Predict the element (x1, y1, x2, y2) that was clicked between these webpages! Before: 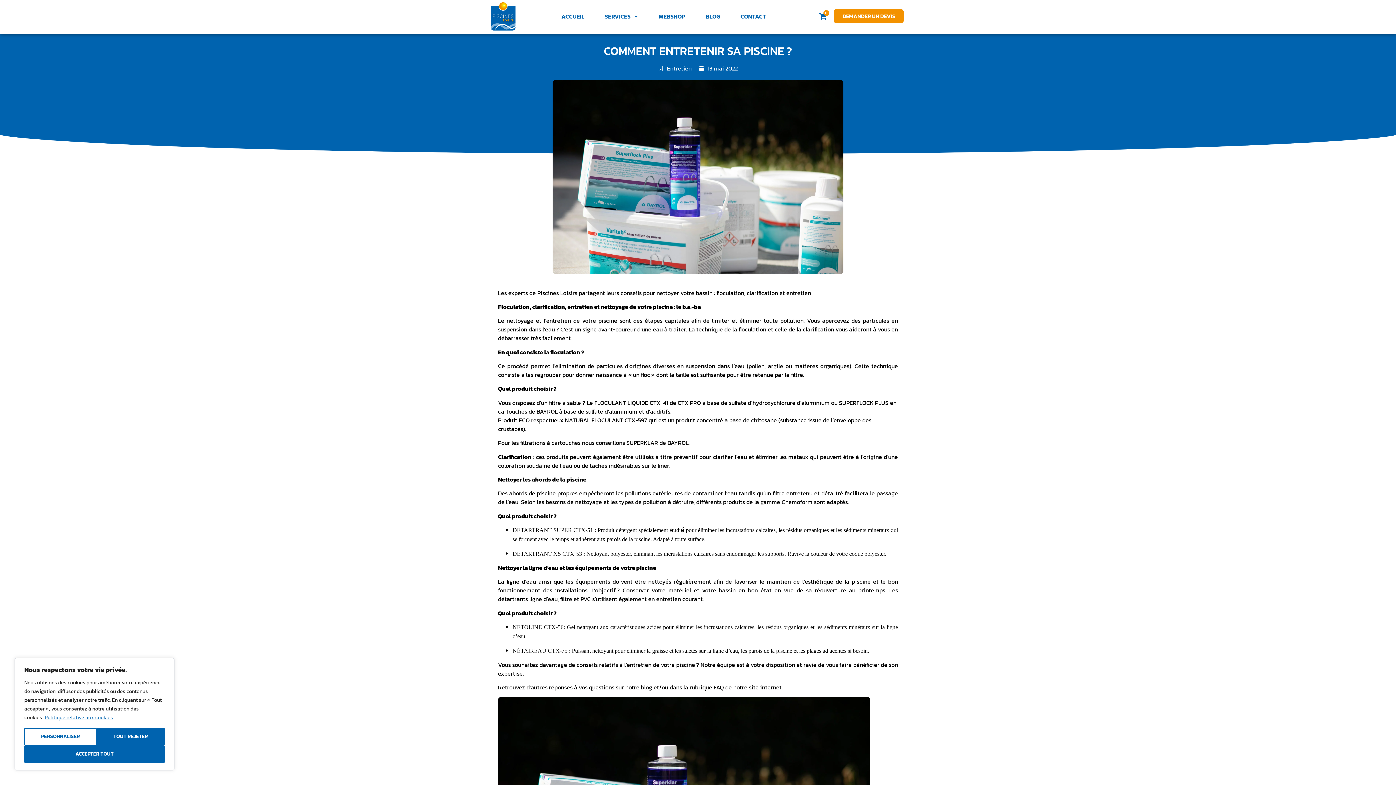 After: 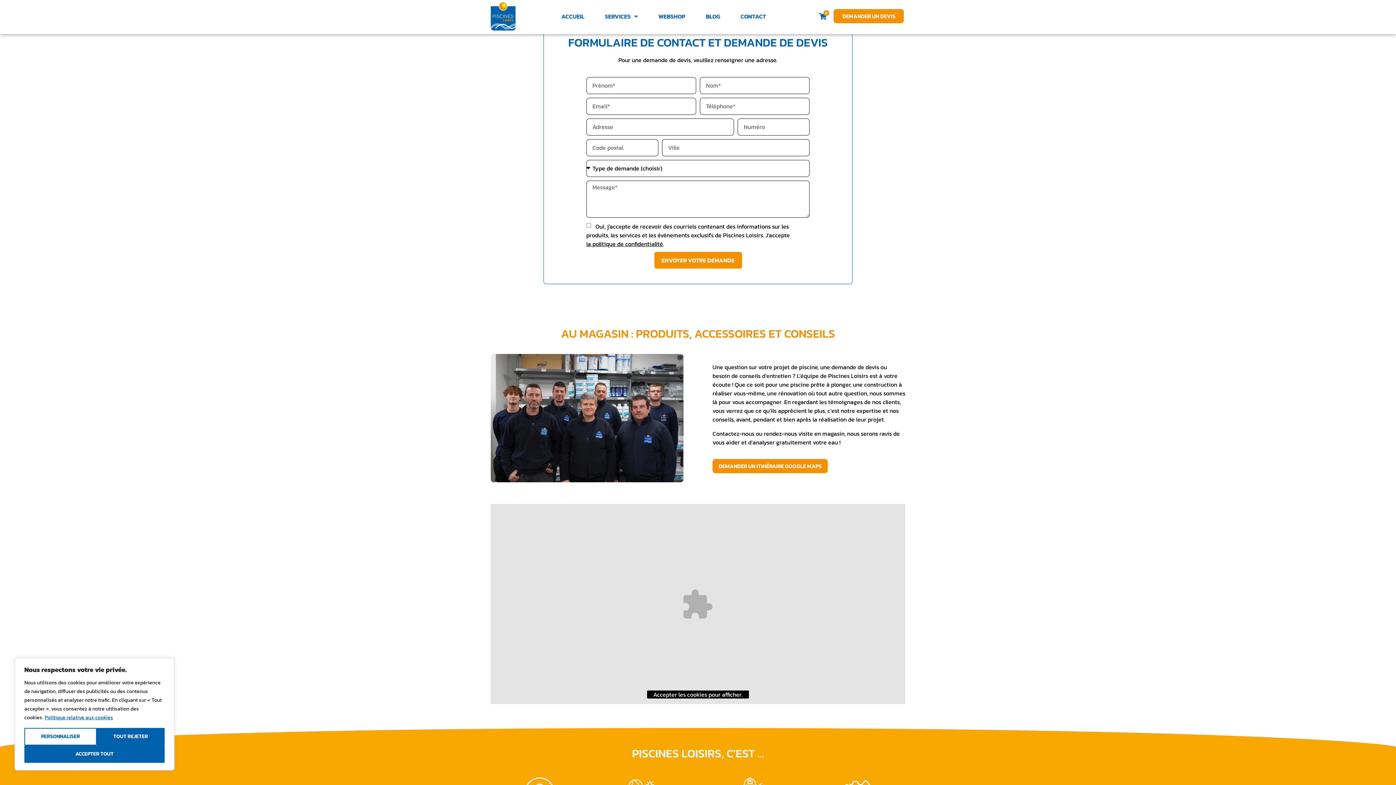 Action: label: DEMANDER UN DEVIS bbox: (833, 9, 904, 23)